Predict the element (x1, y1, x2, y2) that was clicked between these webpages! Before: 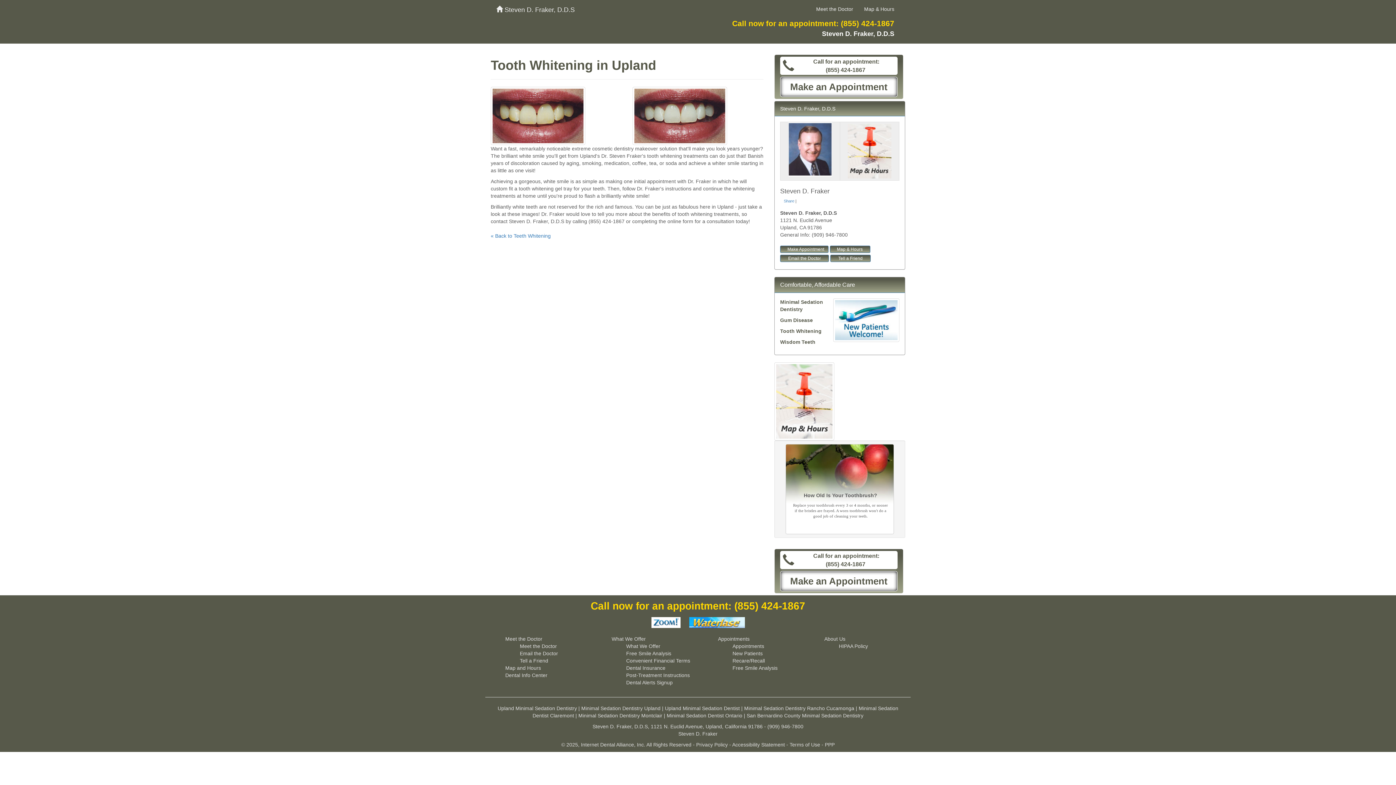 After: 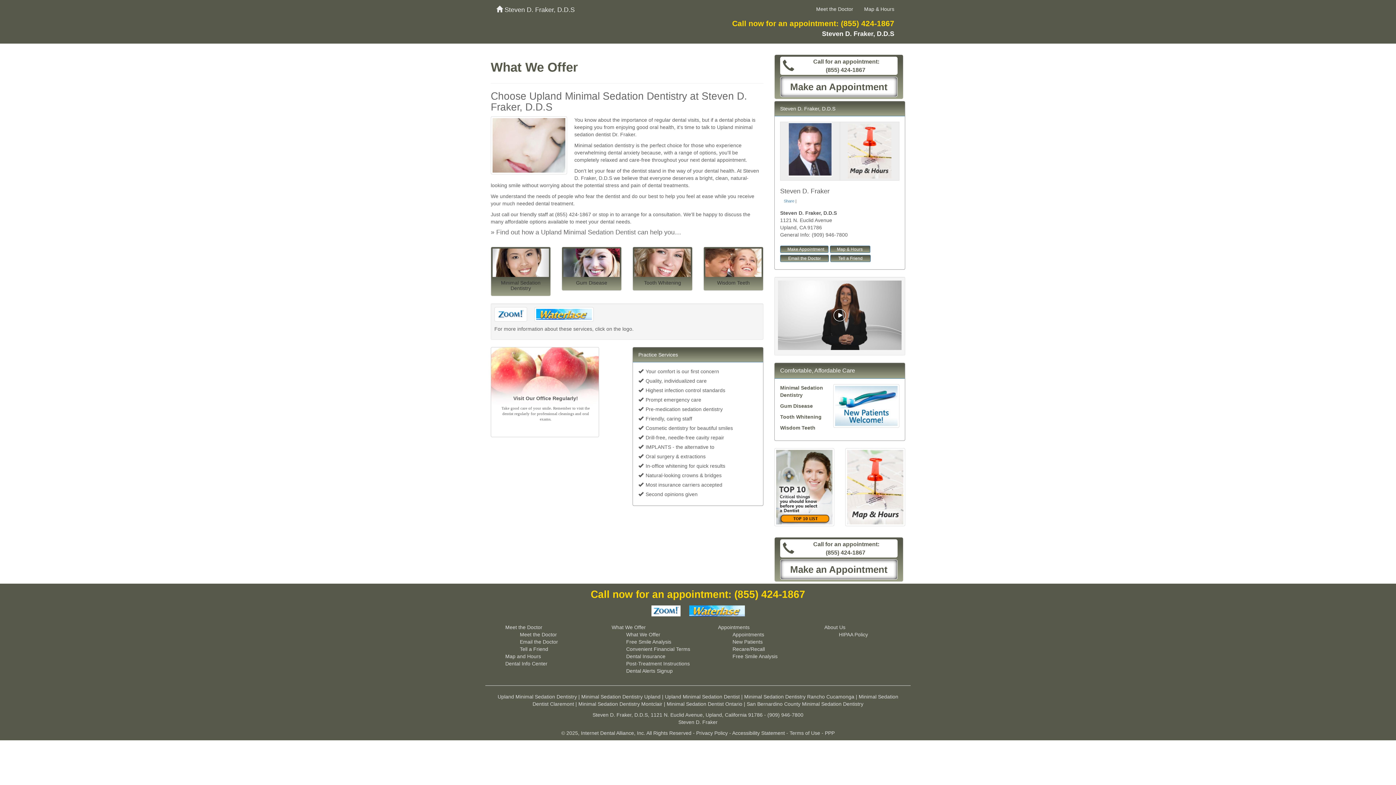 Action: label: What We Offer bbox: (611, 636, 646, 642)